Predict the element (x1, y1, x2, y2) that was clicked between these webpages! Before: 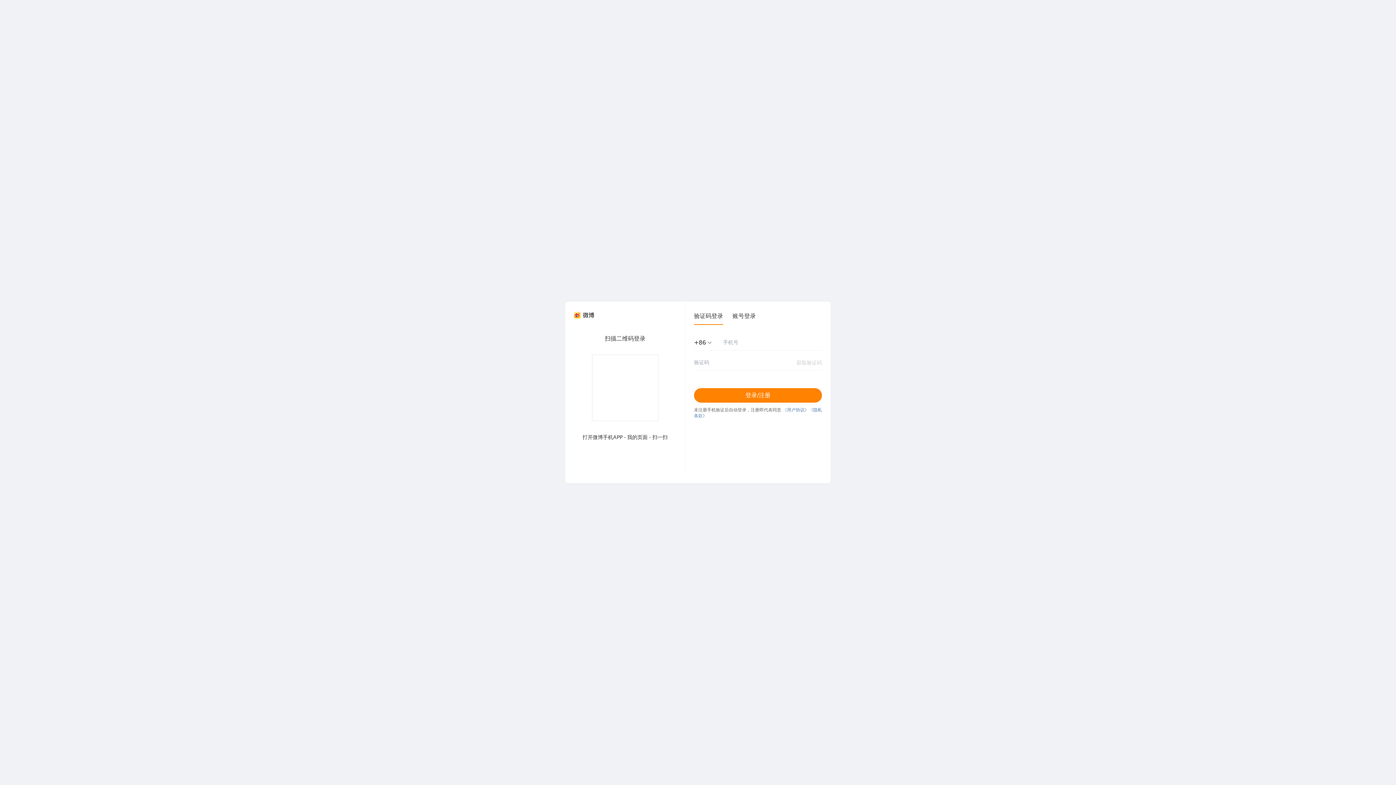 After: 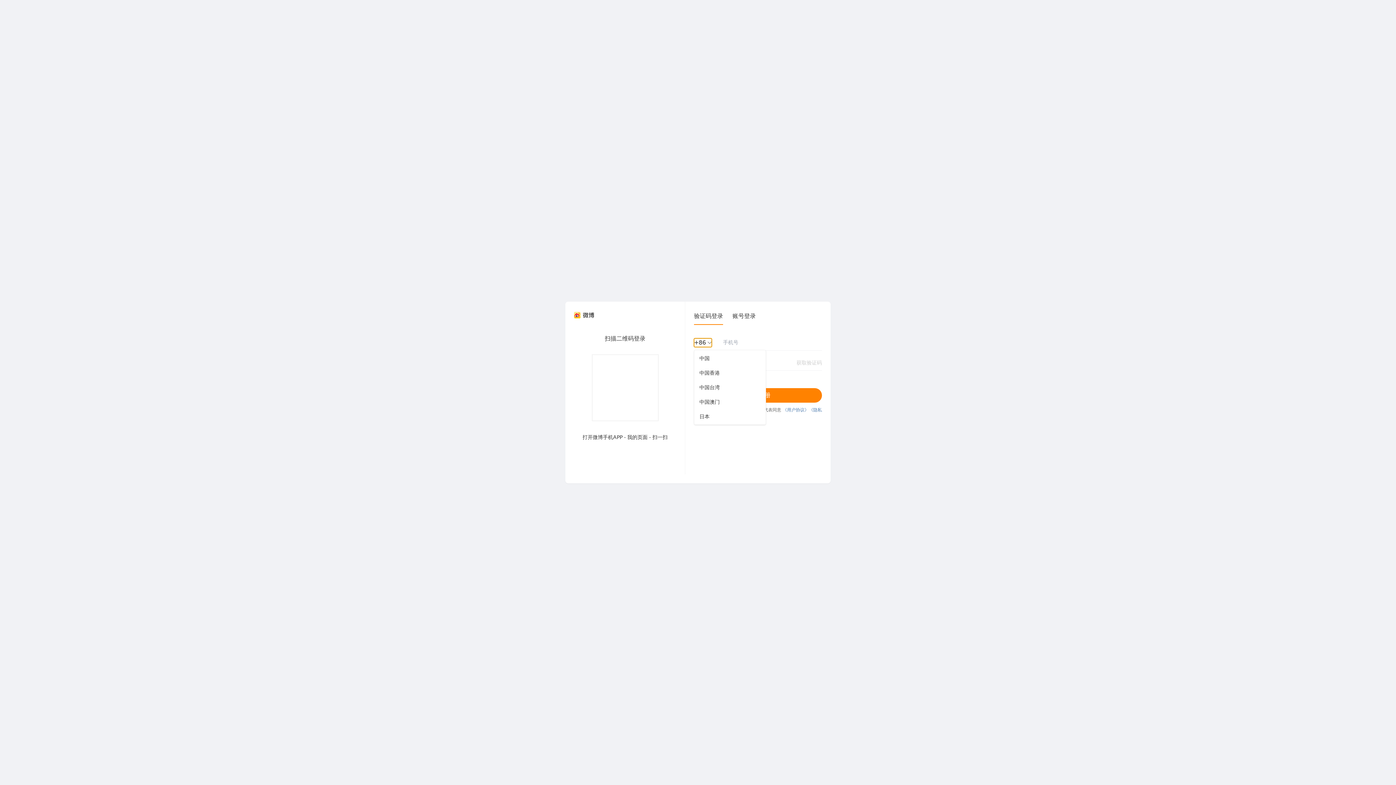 Action: bbox: (694, 338, 712, 347) label: +86